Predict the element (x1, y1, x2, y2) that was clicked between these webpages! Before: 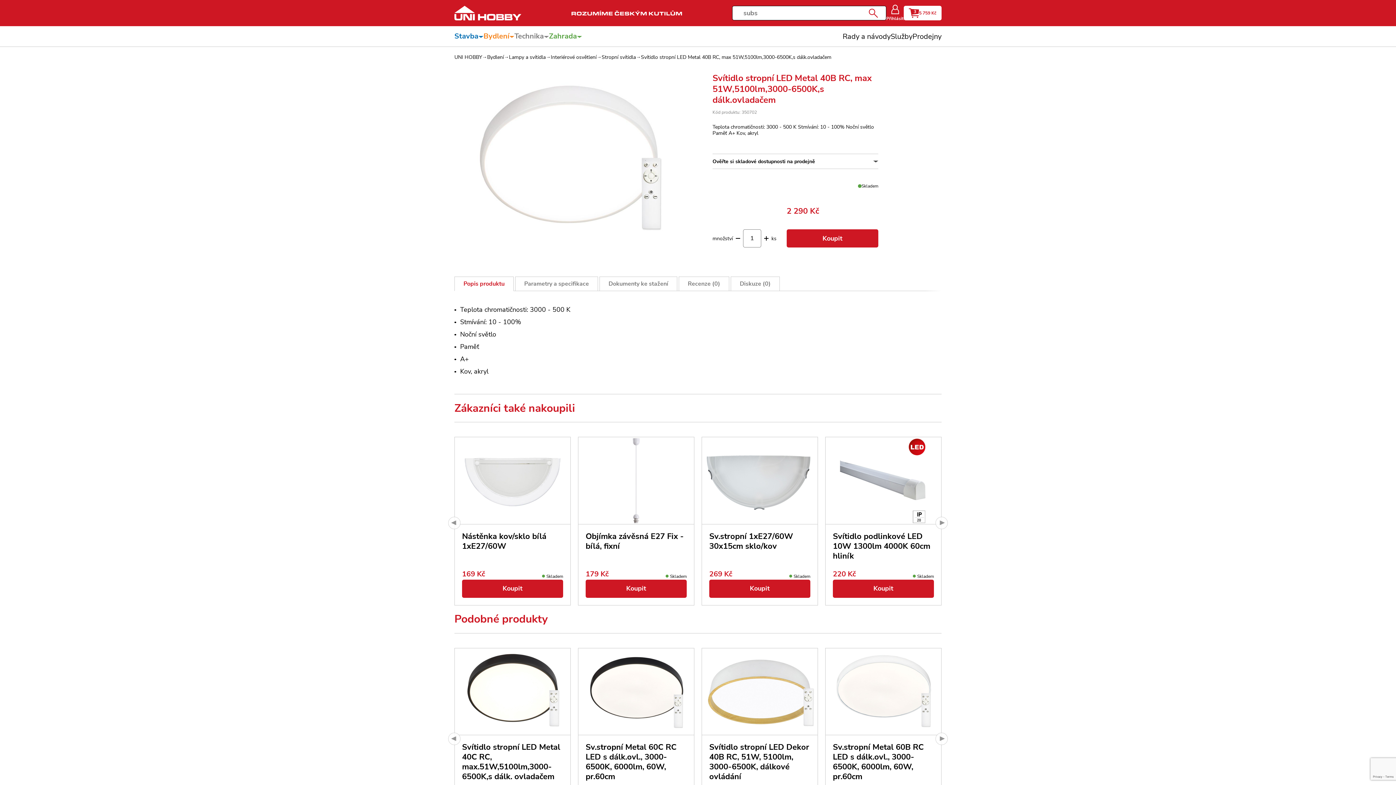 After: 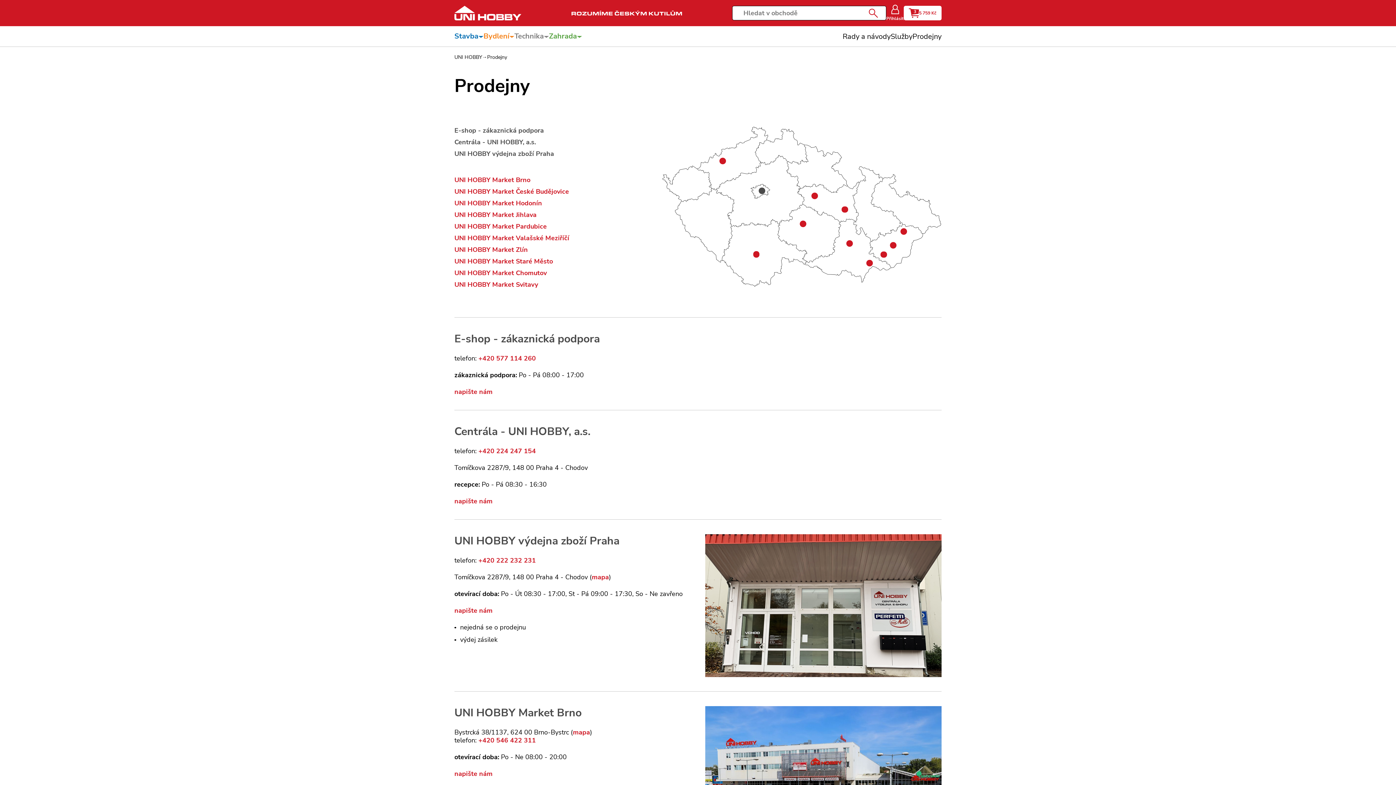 Action: label: Prodejny bbox: (912, 31, 941, 41)